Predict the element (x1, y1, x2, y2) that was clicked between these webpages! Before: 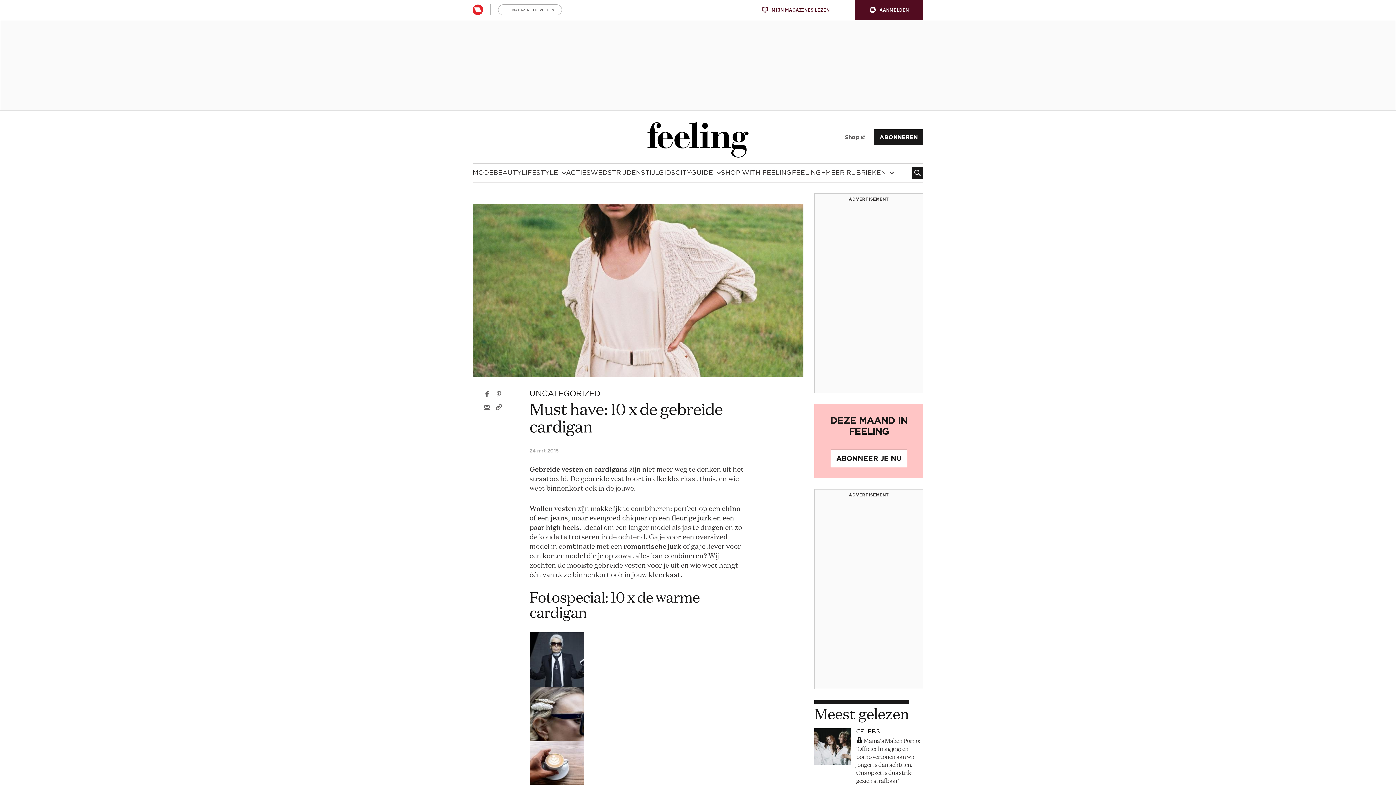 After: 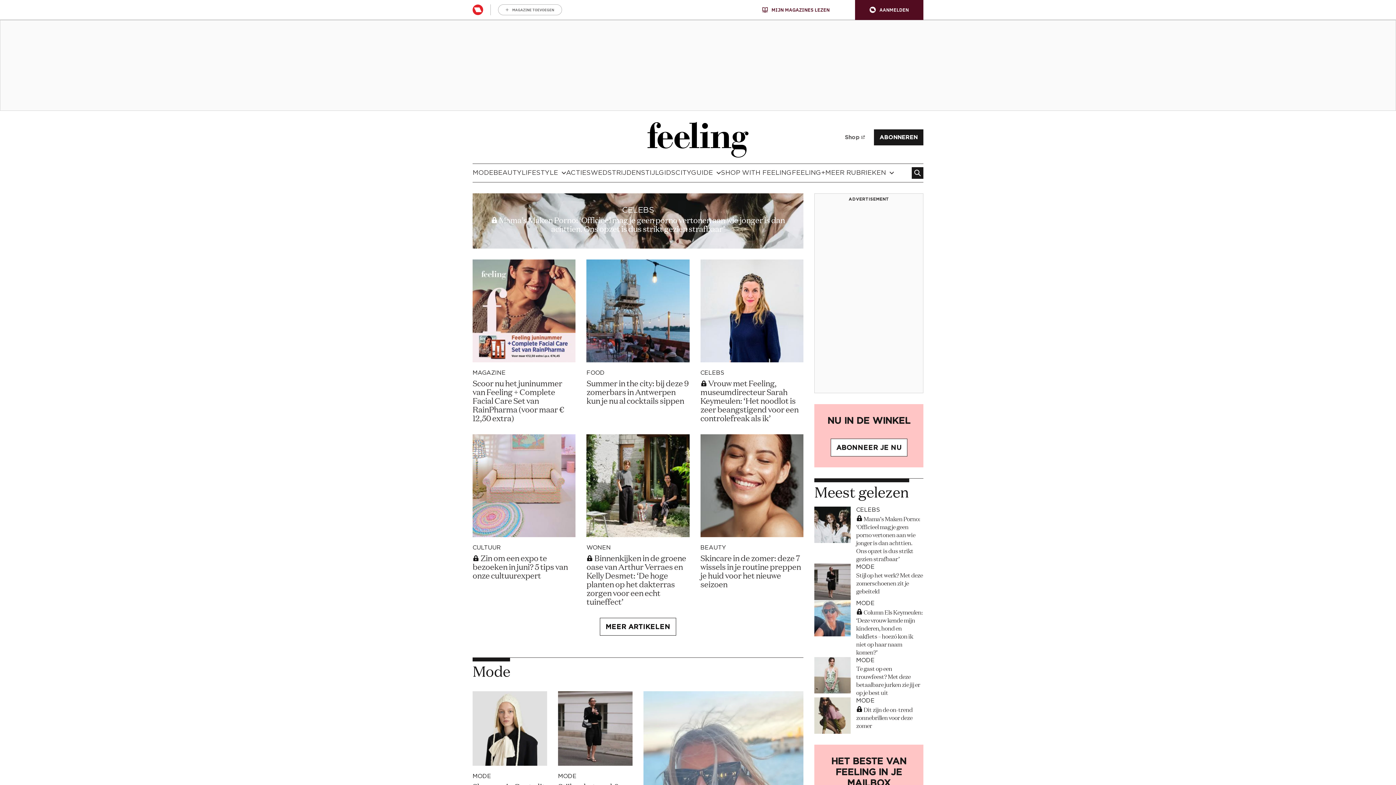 Action: bbox: (643, 121, 753, 158)